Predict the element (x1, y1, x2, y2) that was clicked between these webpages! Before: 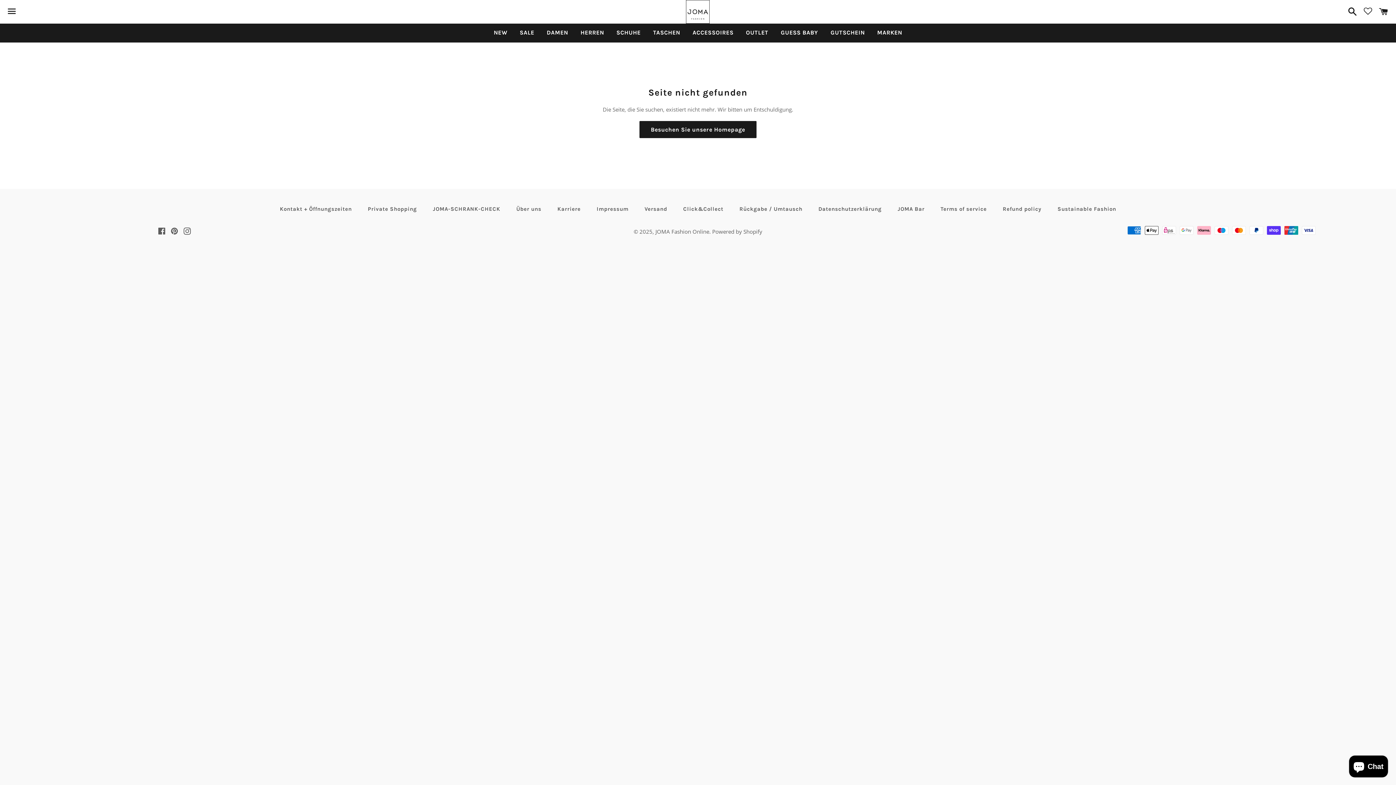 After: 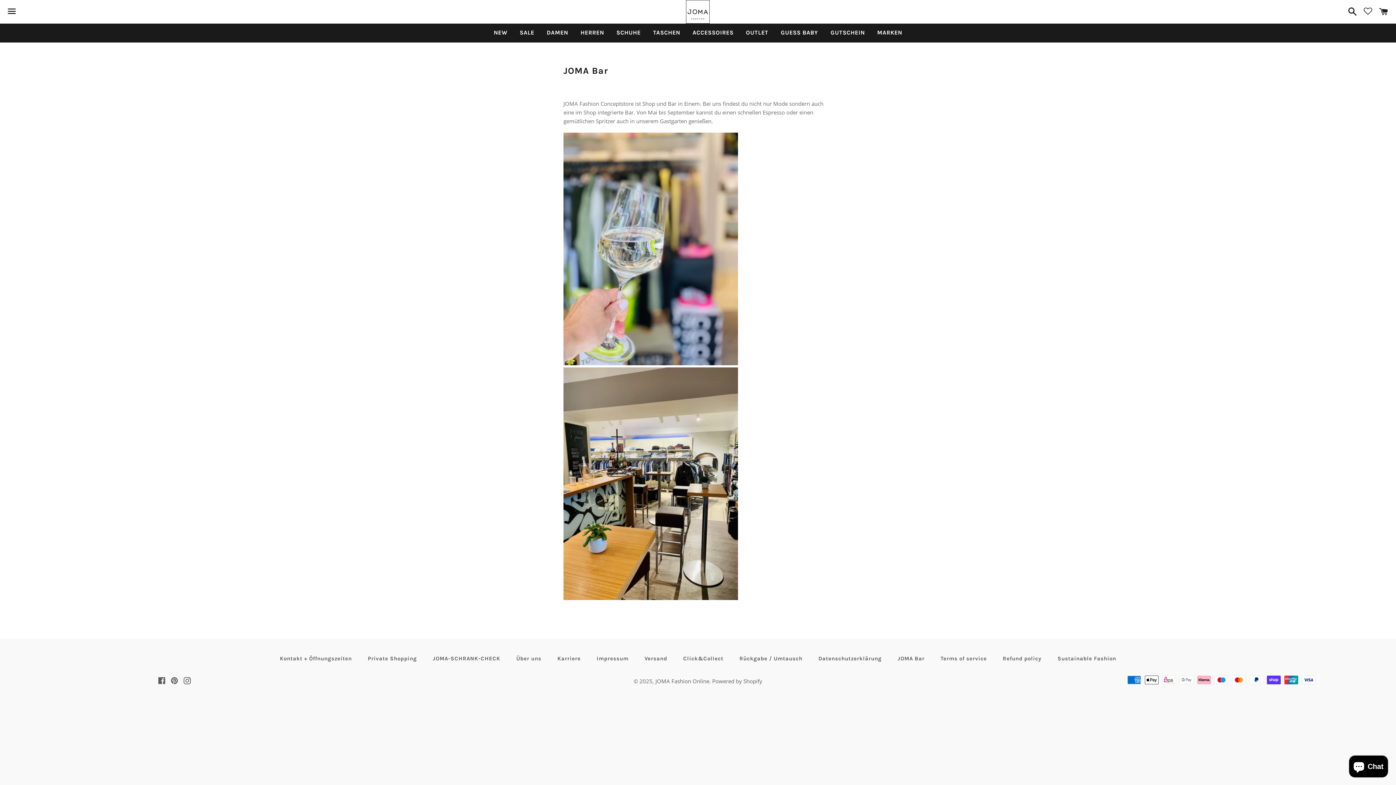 Action: bbox: (890, 203, 932, 214) label: JOMA Bar